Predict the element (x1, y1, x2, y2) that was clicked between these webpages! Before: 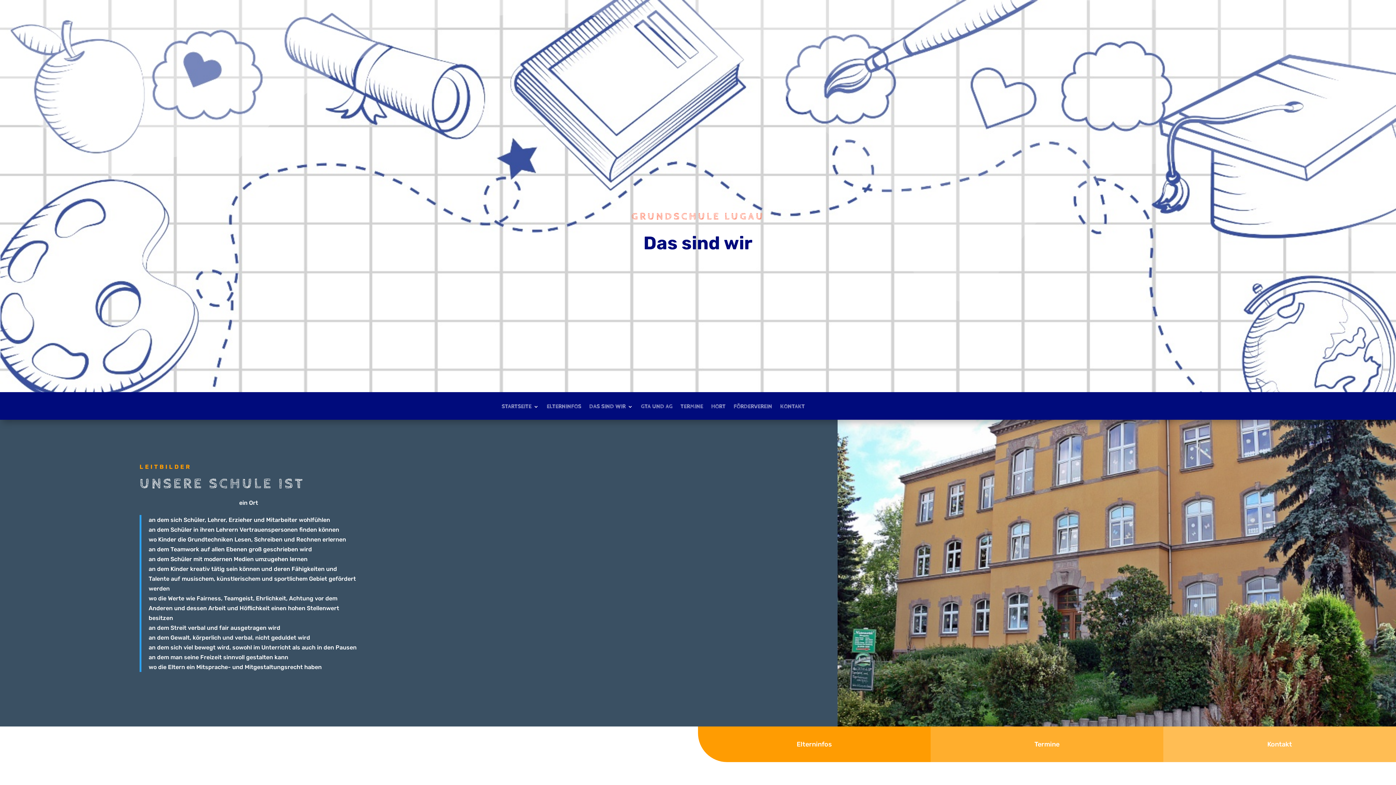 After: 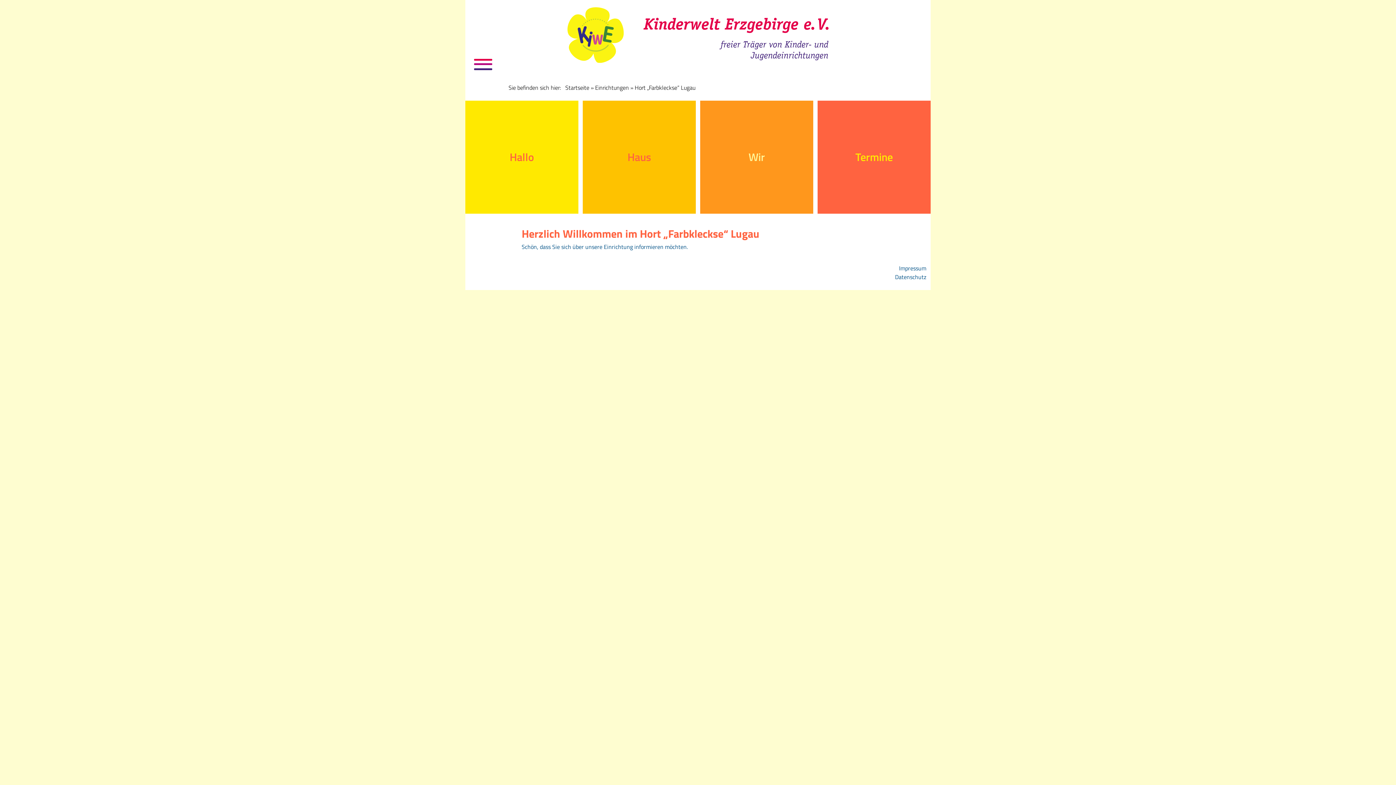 Action: label: HORT bbox: (711, 404, 725, 420)